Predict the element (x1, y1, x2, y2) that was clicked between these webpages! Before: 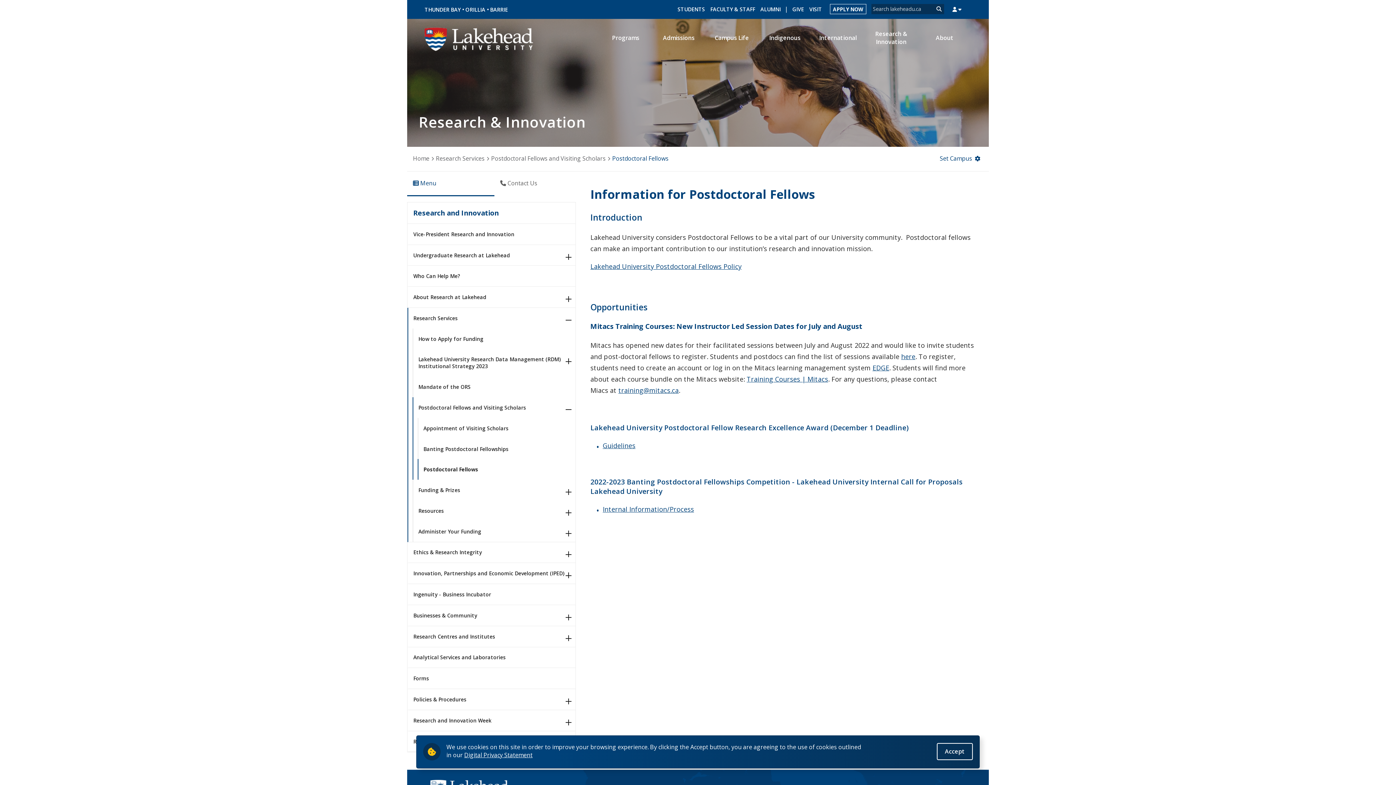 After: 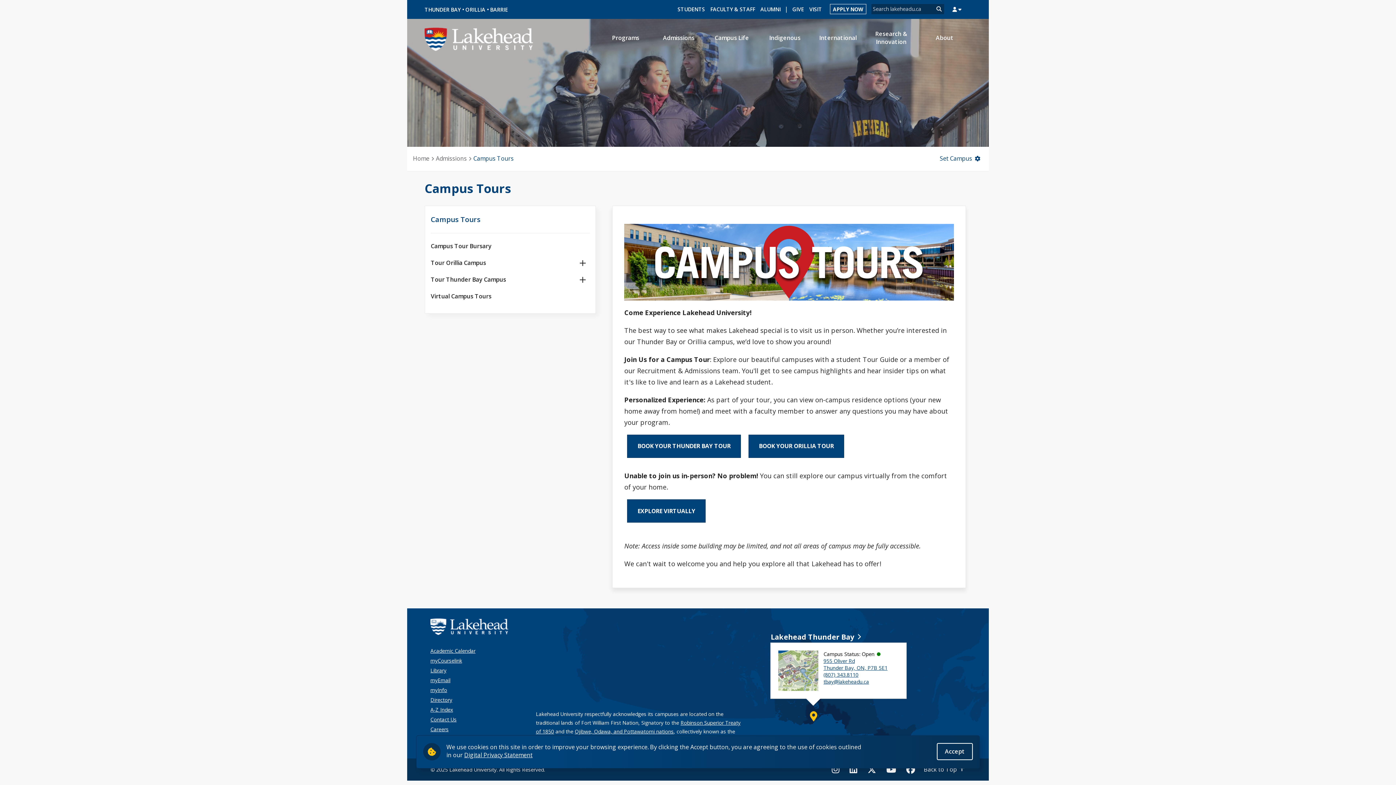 Action: label: VISIT bbox: (809, 5, 822, 12)